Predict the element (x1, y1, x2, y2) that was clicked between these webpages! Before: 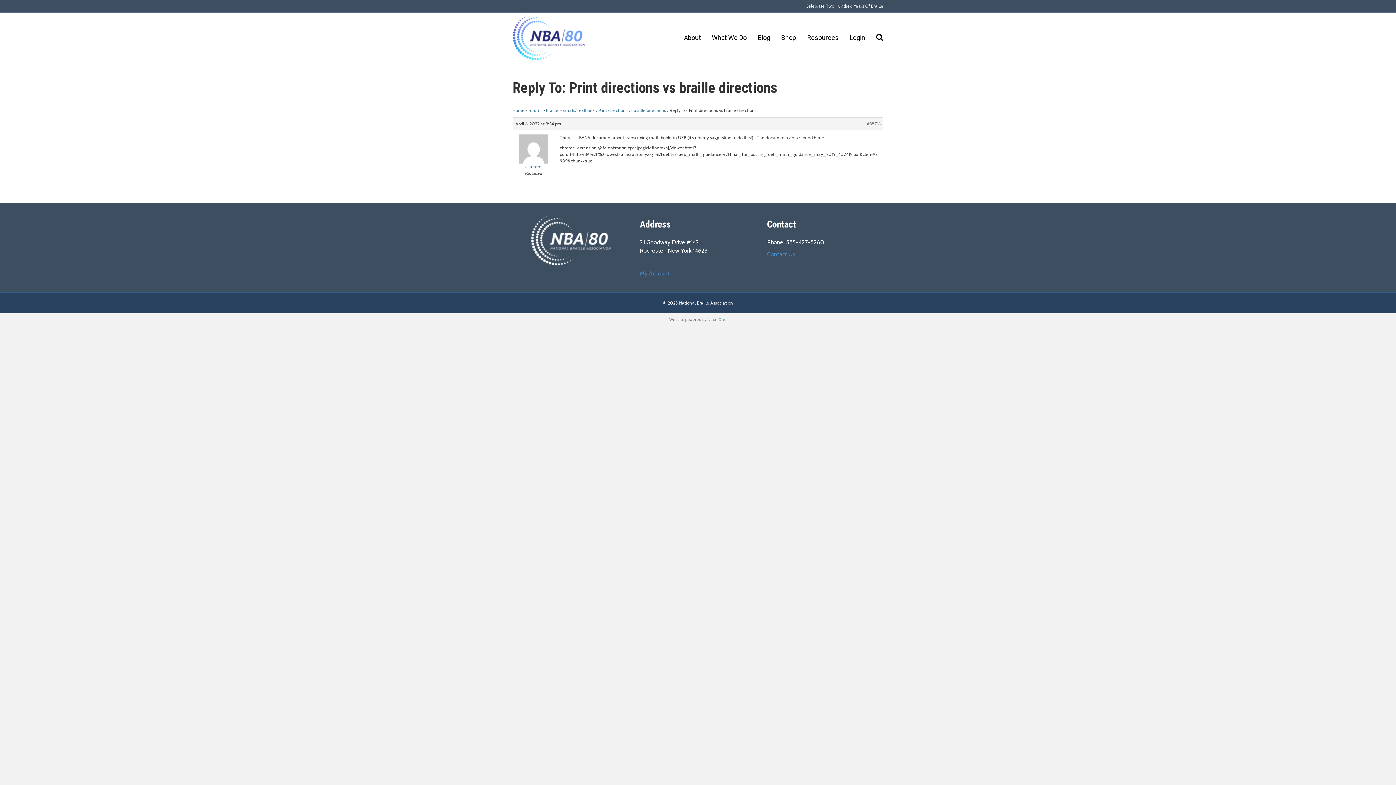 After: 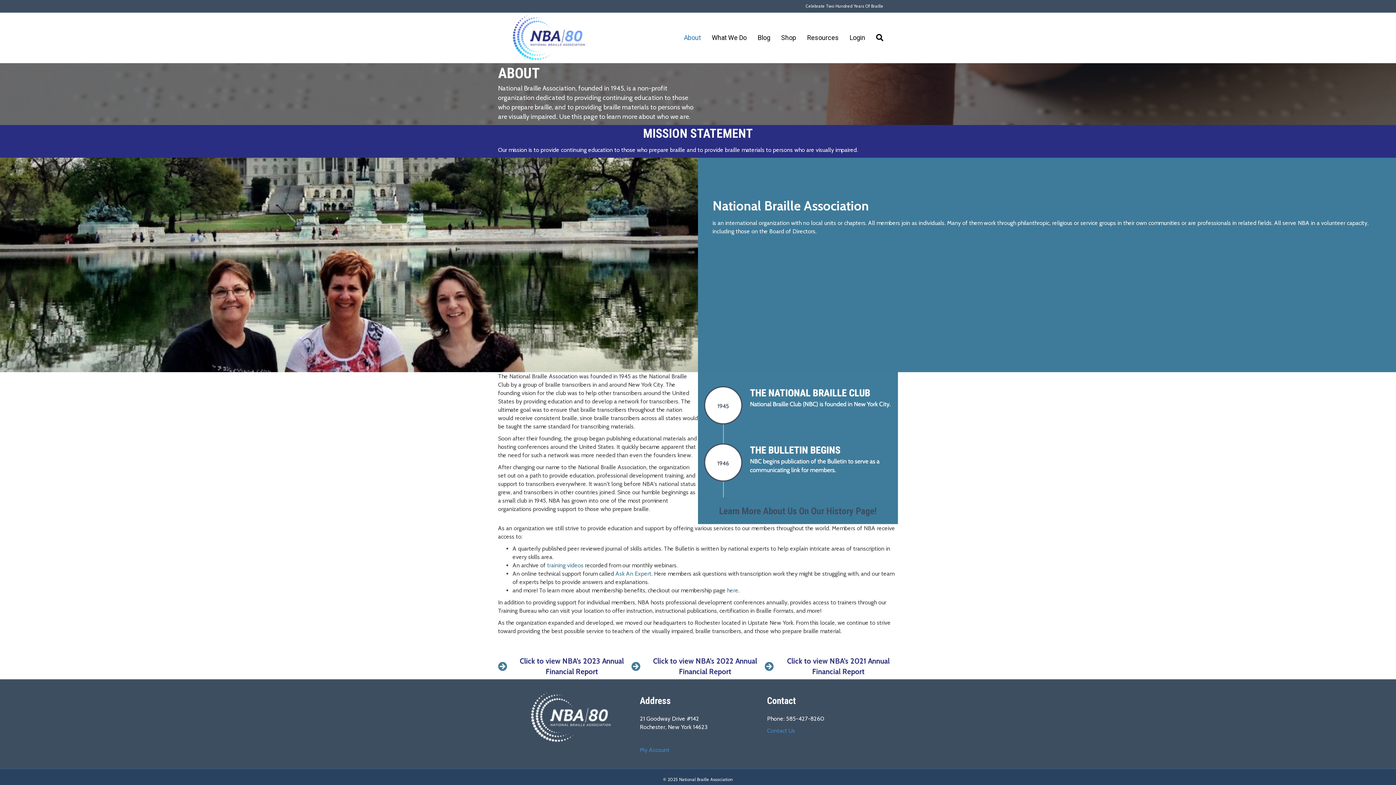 Action: label: About bbox: (678, 27, 706, 47)